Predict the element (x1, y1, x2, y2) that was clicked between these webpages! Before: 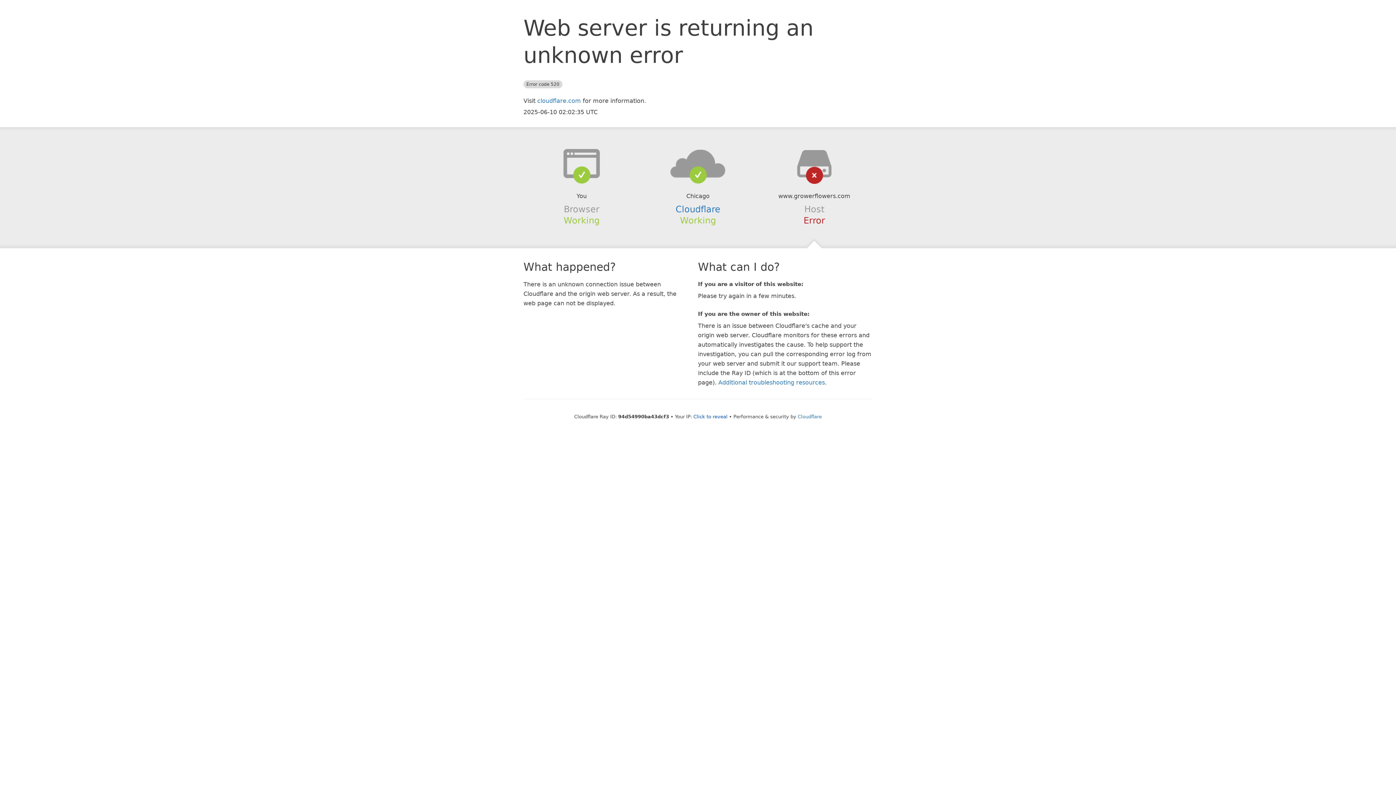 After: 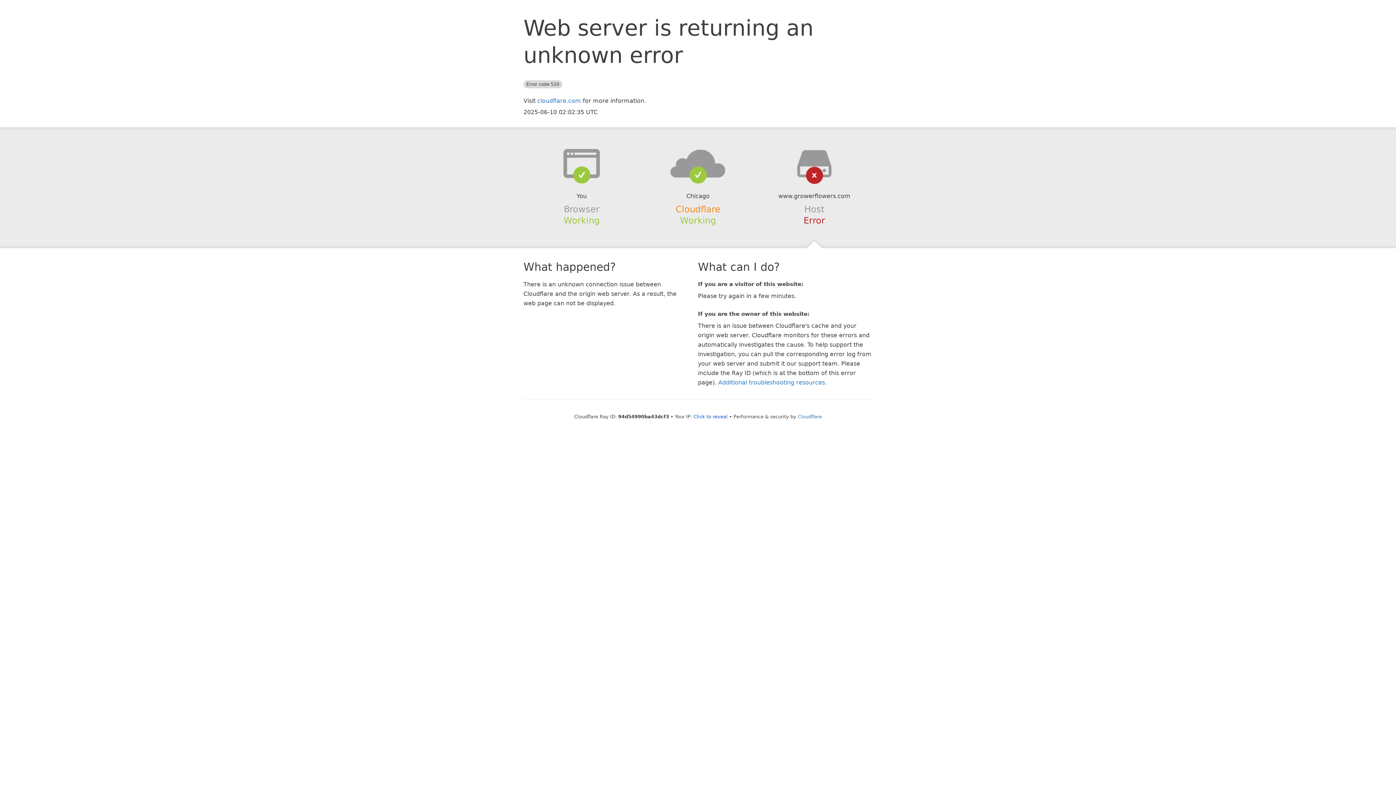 Action: label: Cloudflare bbox: (675, 204, 720, 214)